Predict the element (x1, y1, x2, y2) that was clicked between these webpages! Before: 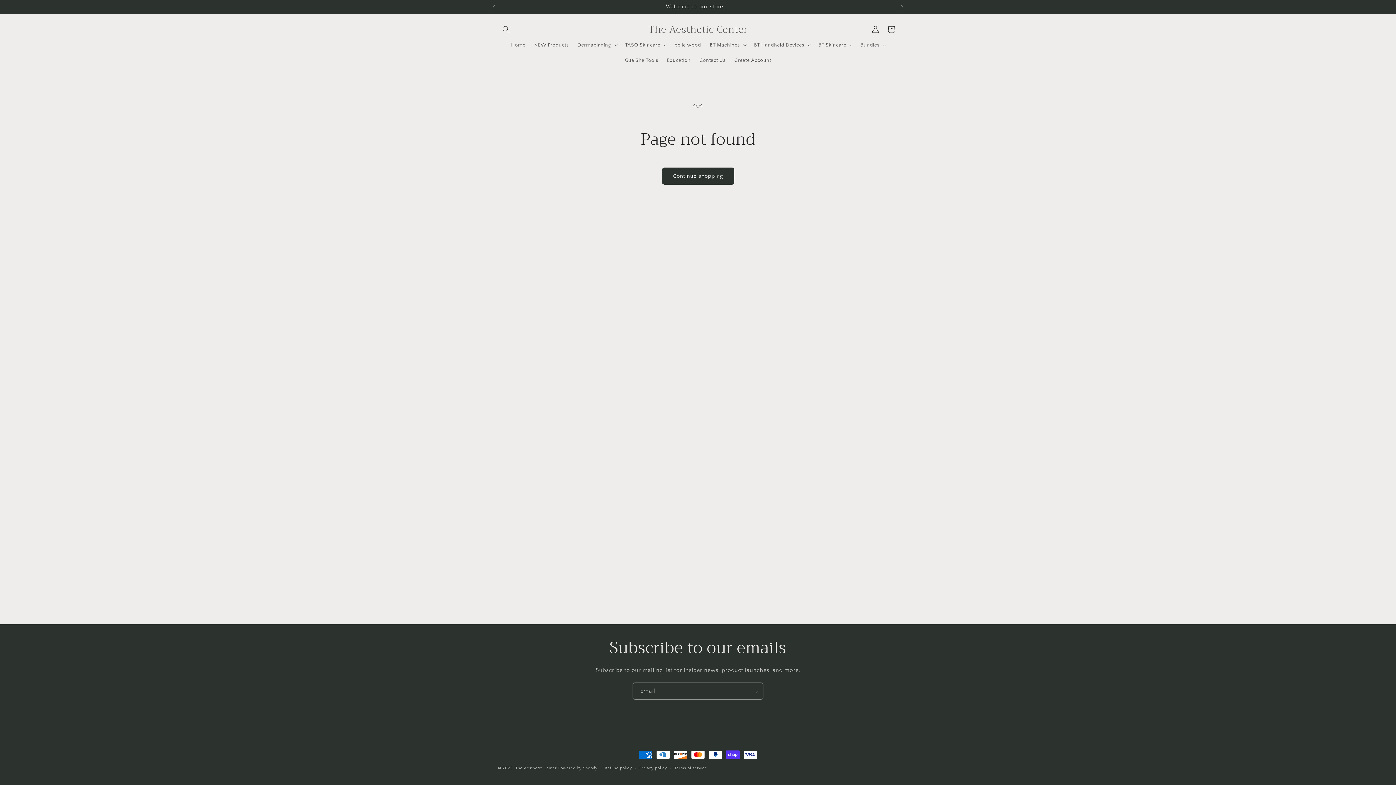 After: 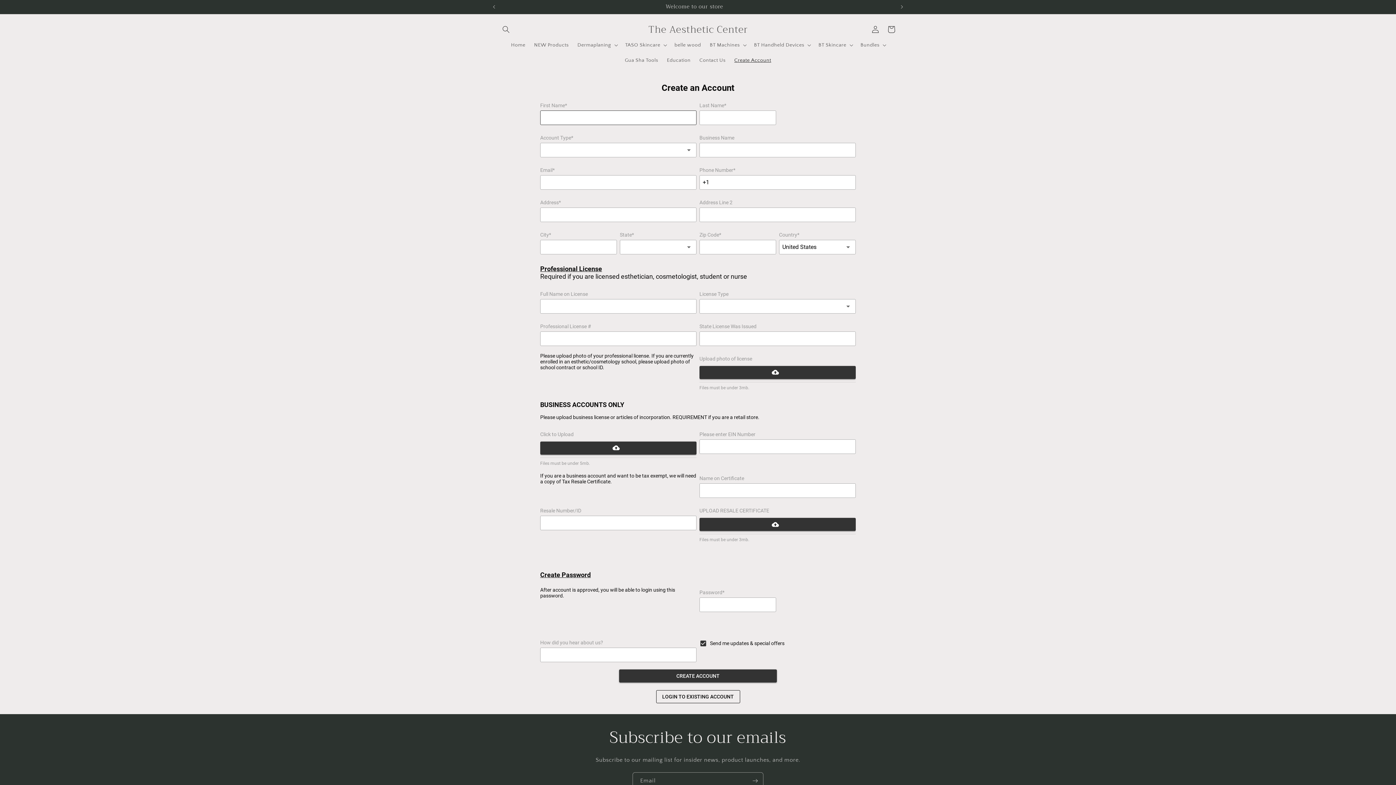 Action: bbox: (730, 52, 775, 68) label: Create Account